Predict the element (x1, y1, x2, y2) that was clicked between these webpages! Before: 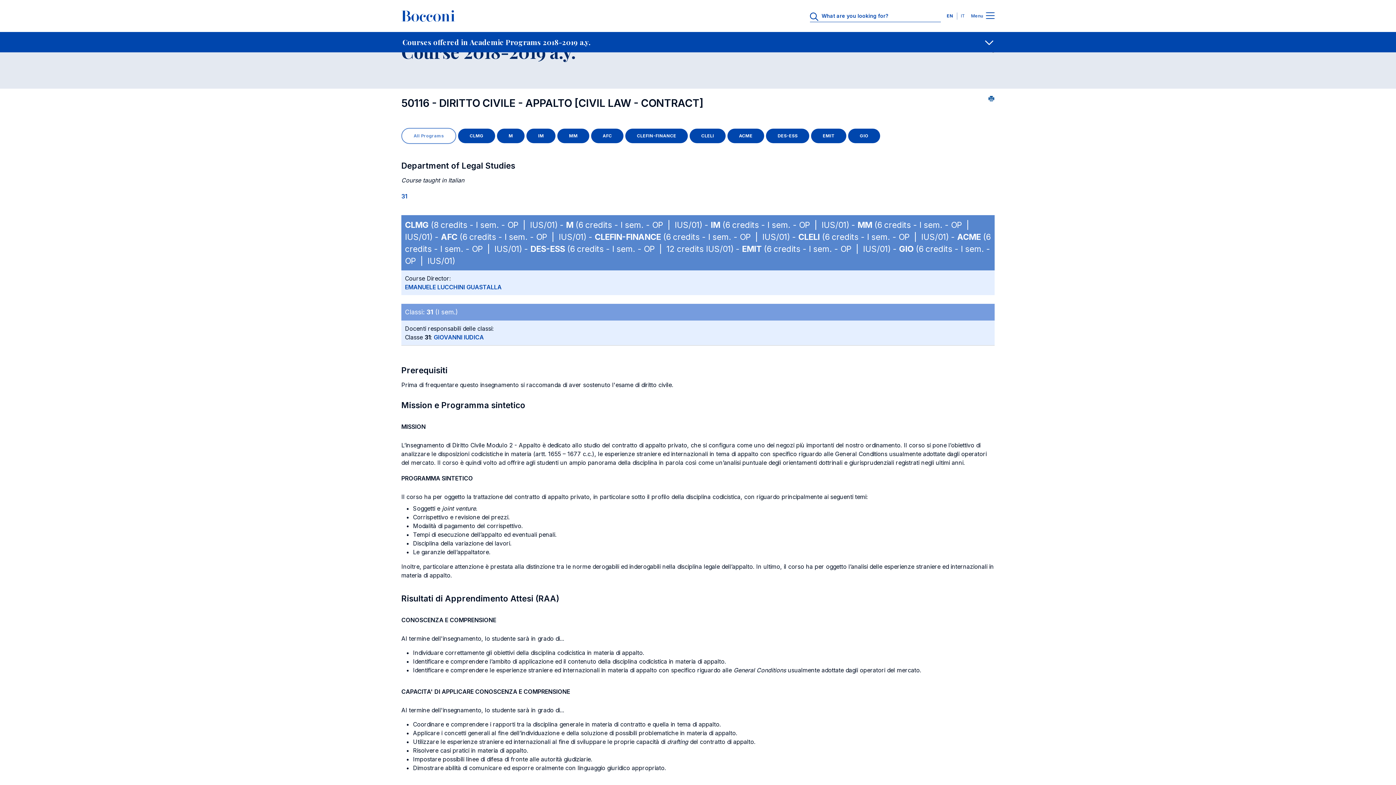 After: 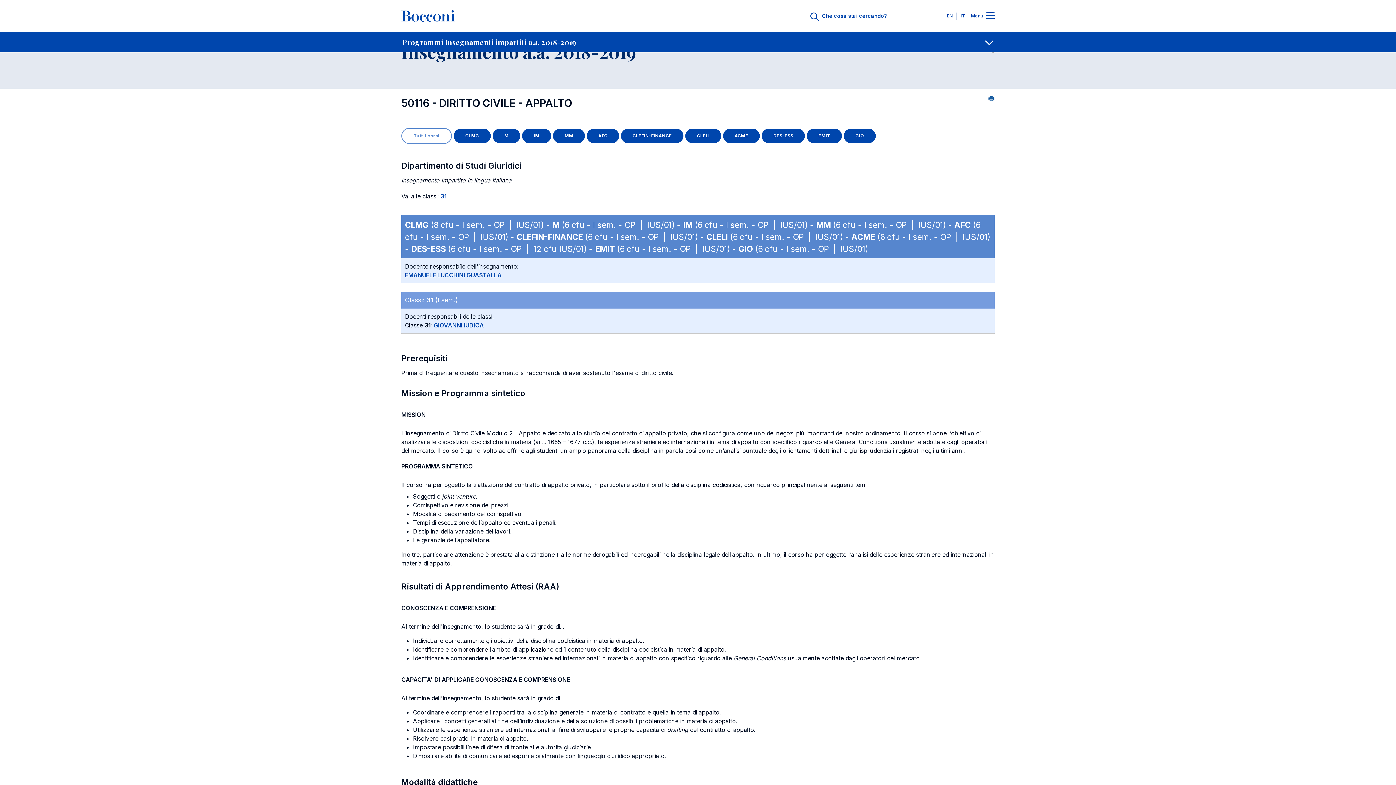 Action: label: IT bbox: (958, 13, 965, 18)